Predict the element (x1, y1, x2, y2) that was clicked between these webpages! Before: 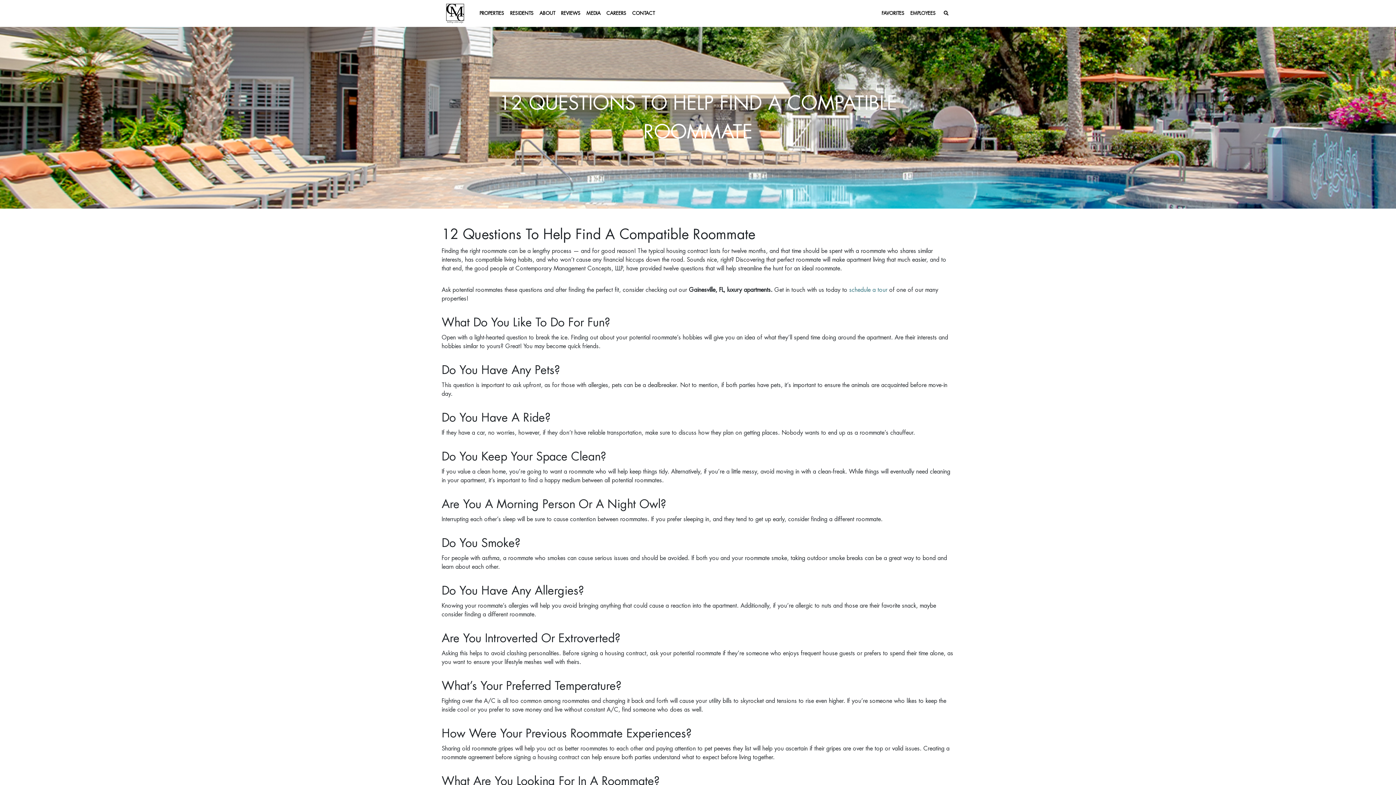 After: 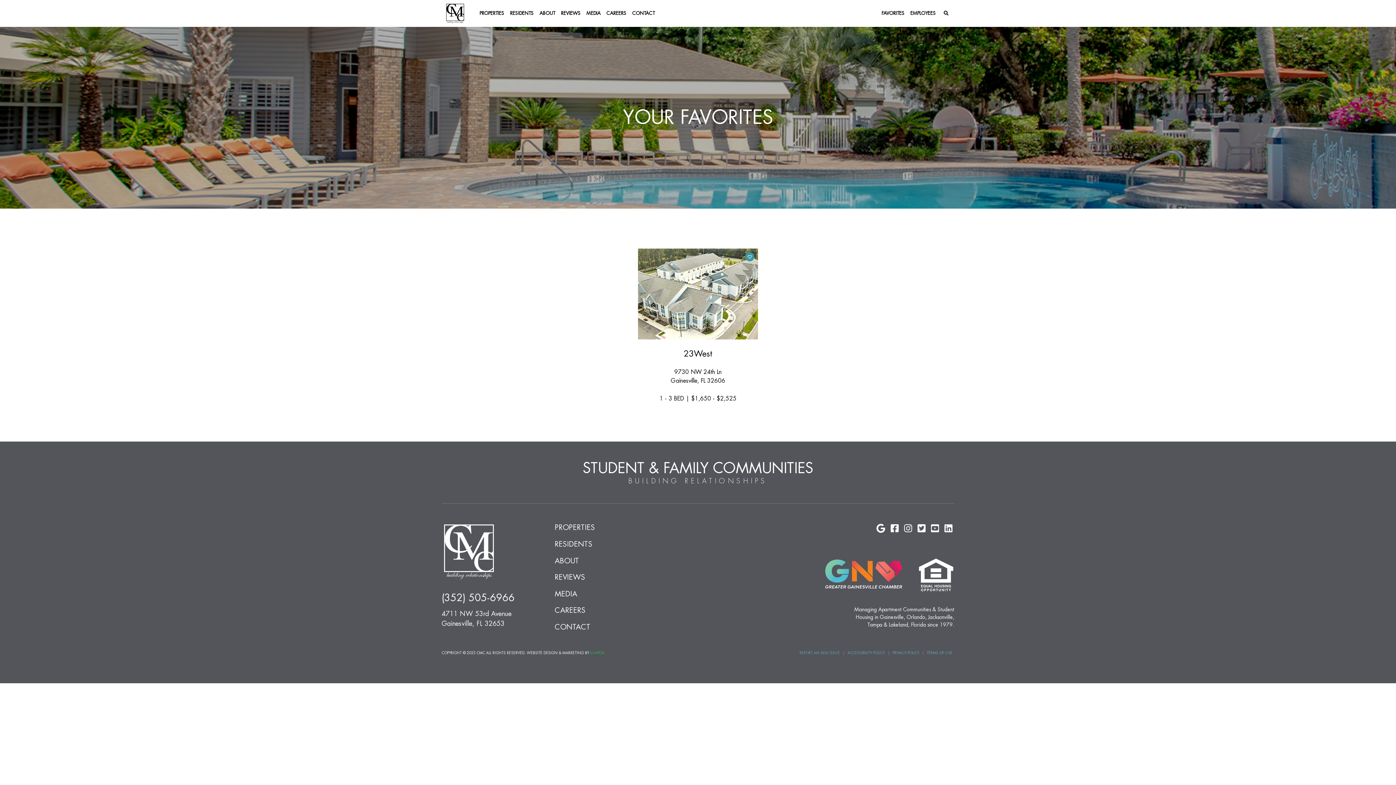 Action: label: FAVORITES bbox: (878, 9, 907, 16)